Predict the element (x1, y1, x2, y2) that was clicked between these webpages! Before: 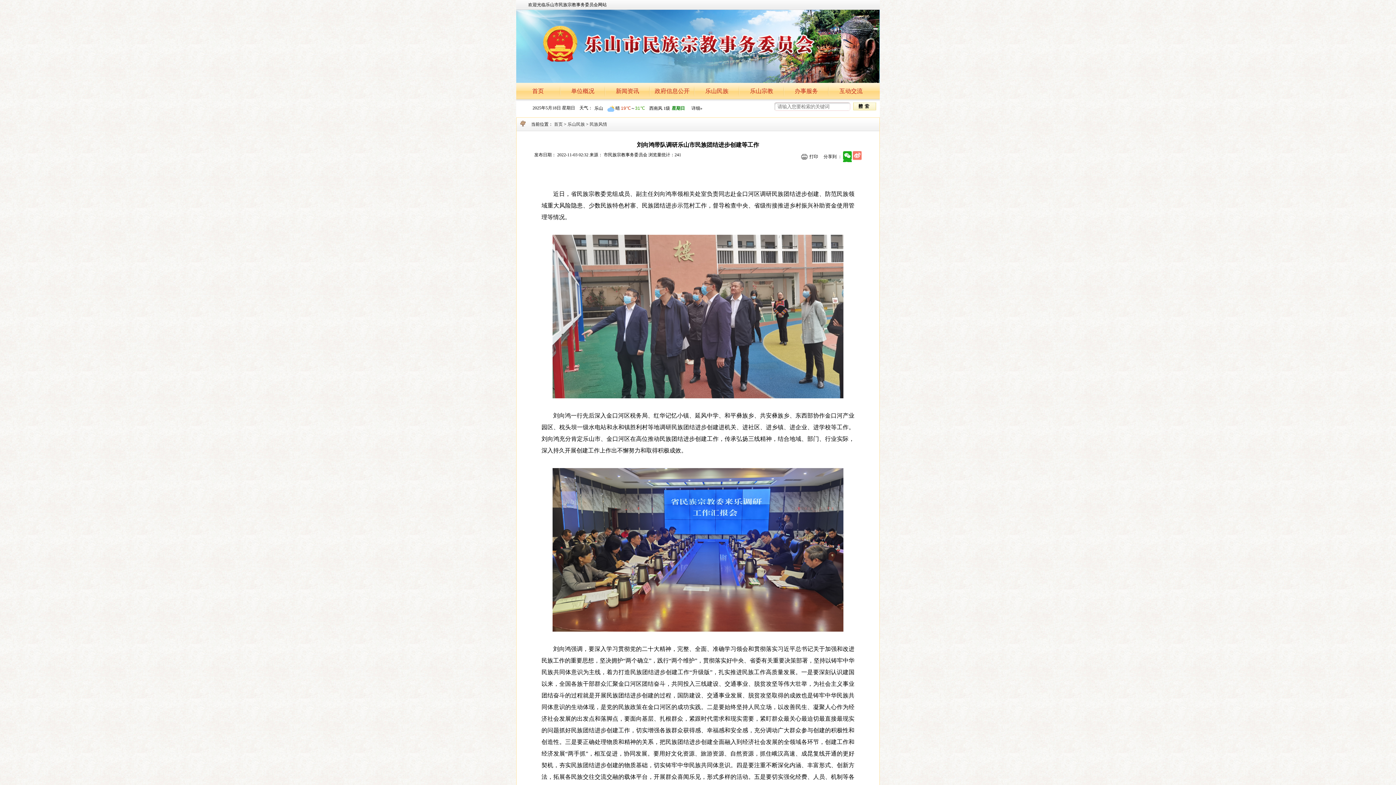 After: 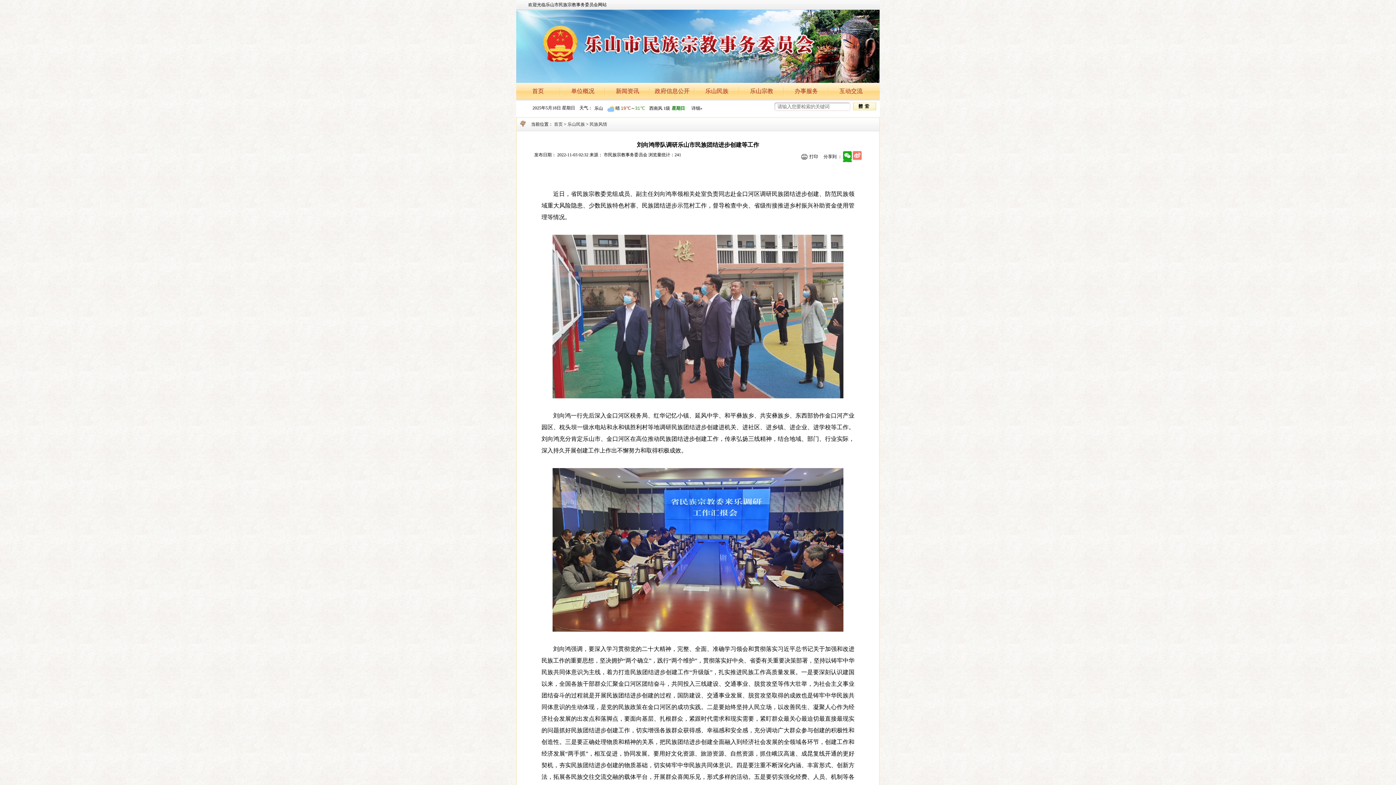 Action: label:   bbox: (843, 151, 852, 162)